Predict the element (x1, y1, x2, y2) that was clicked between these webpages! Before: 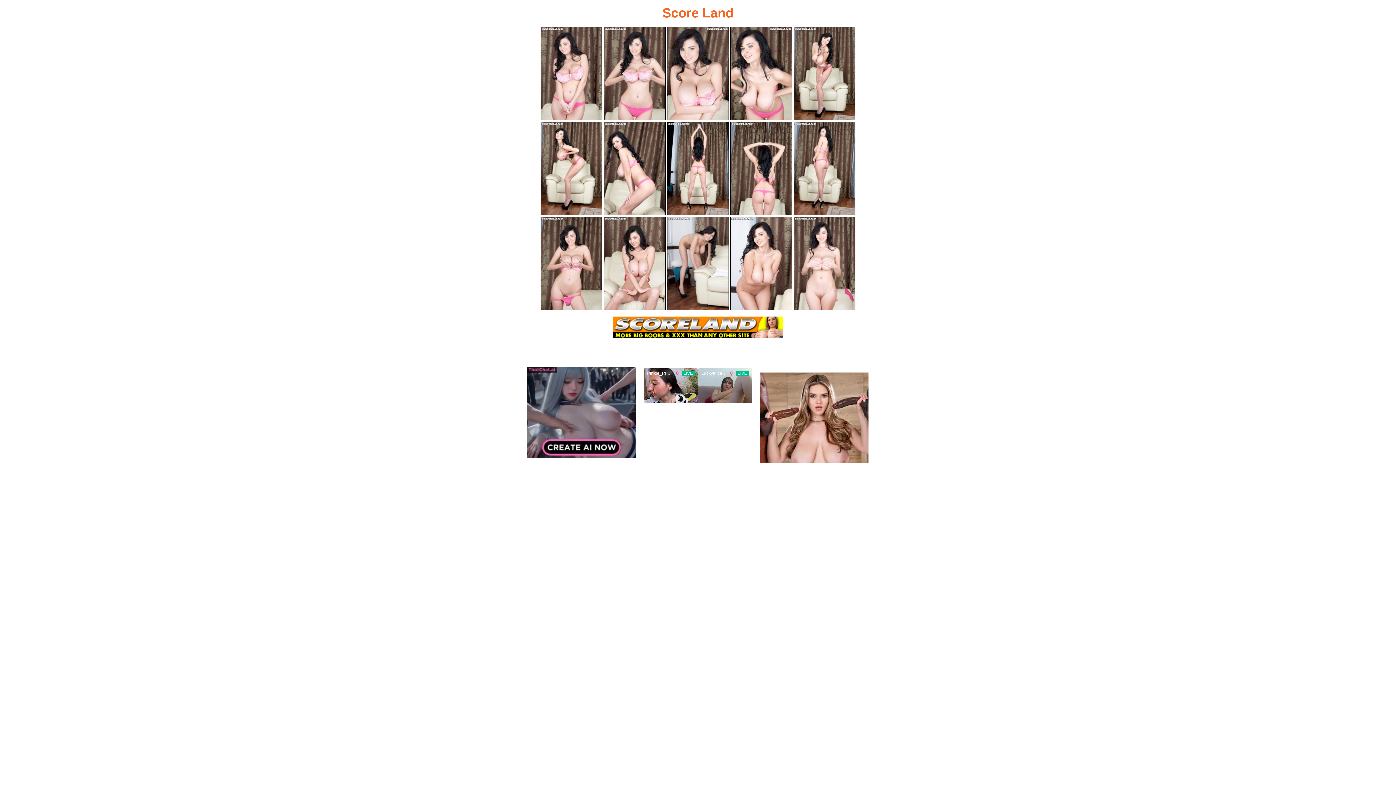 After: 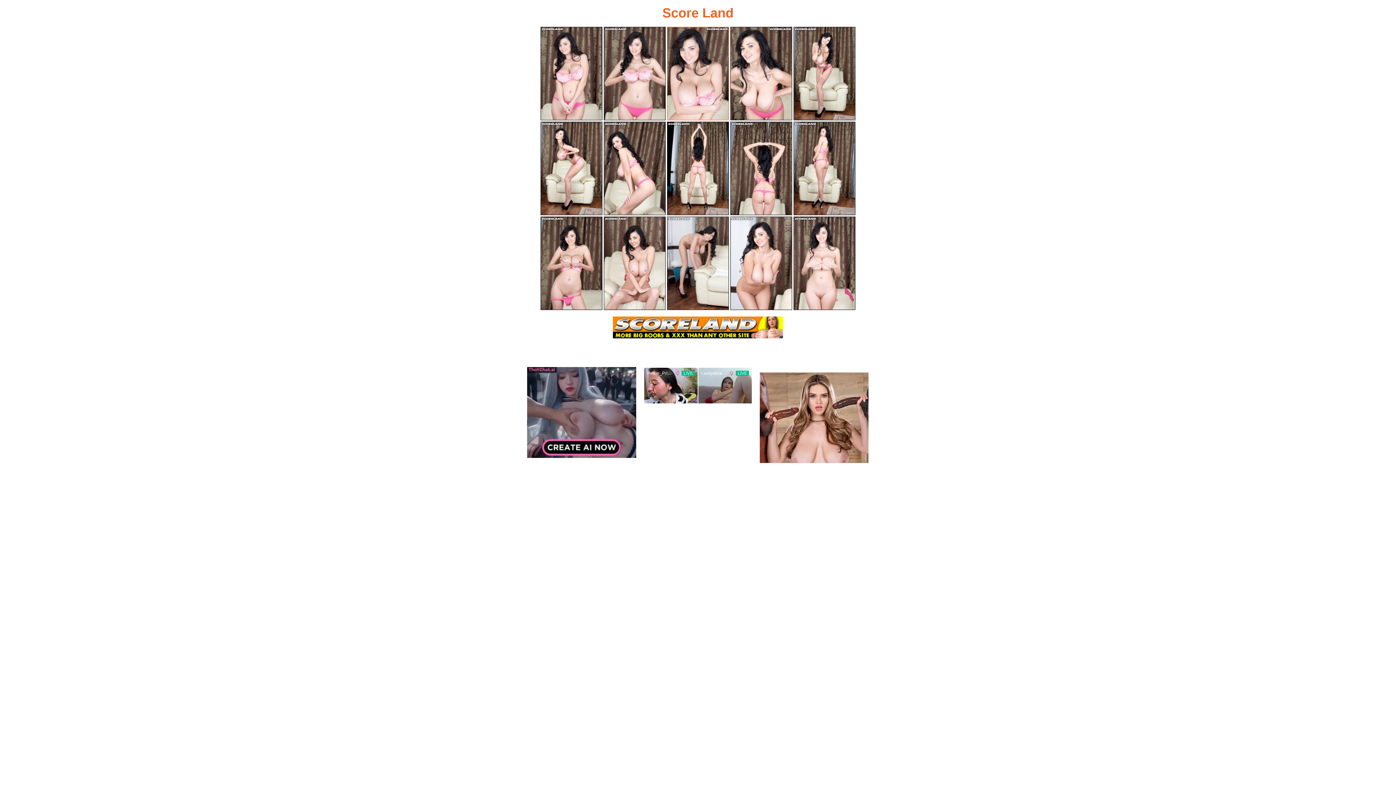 Action: bbox: (667, 26, 729, 120)